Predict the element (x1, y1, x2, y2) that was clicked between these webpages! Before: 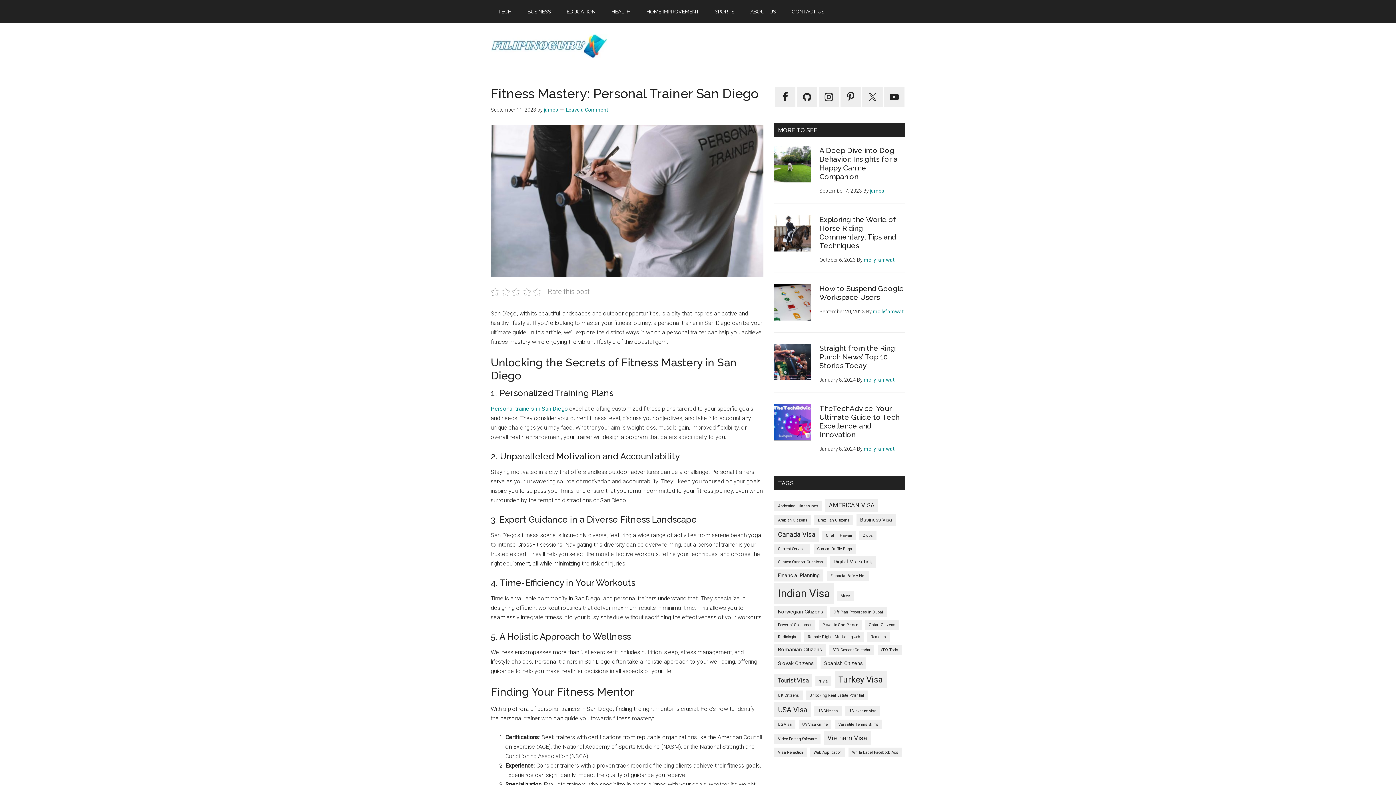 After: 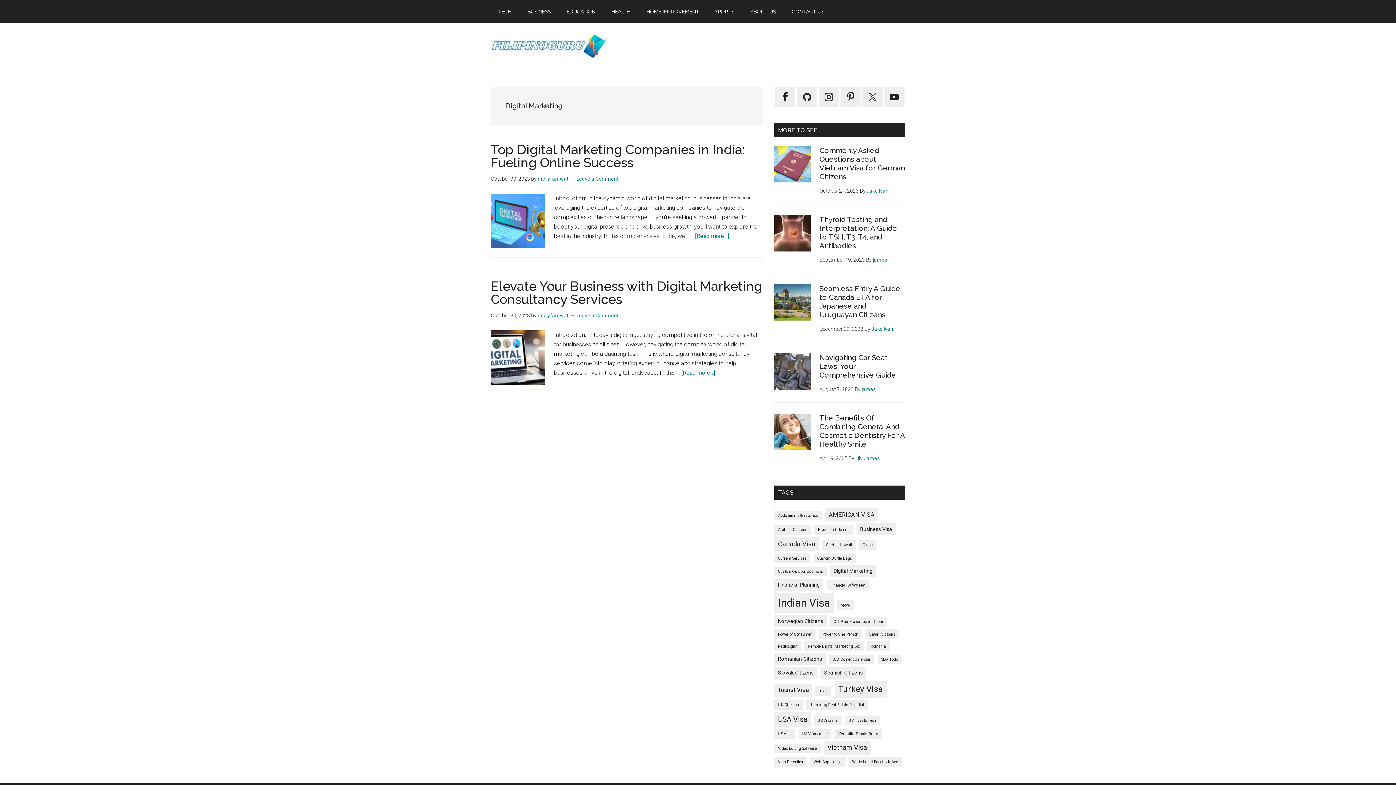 Action: label: Digital Marketing (2 items) bbox: (830, 556, 876, 568)